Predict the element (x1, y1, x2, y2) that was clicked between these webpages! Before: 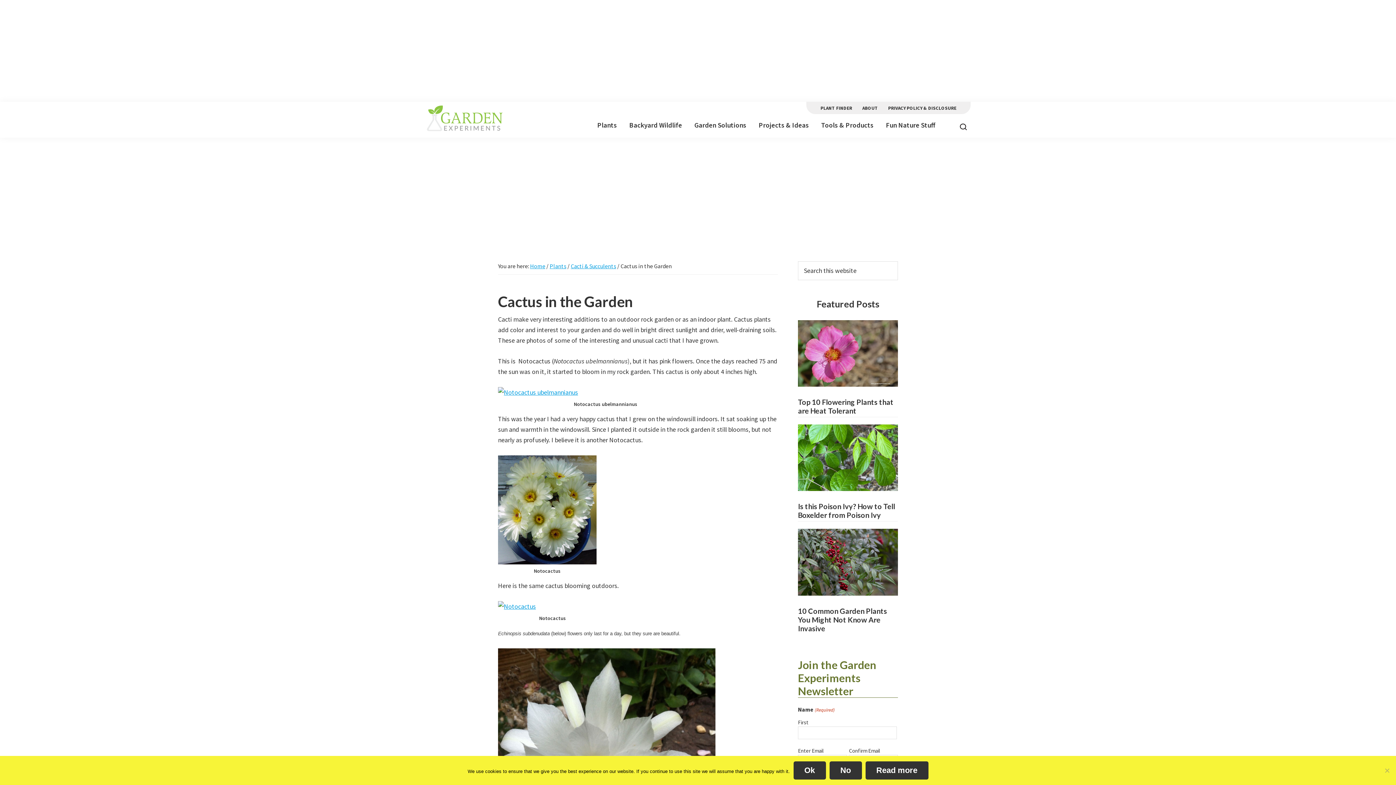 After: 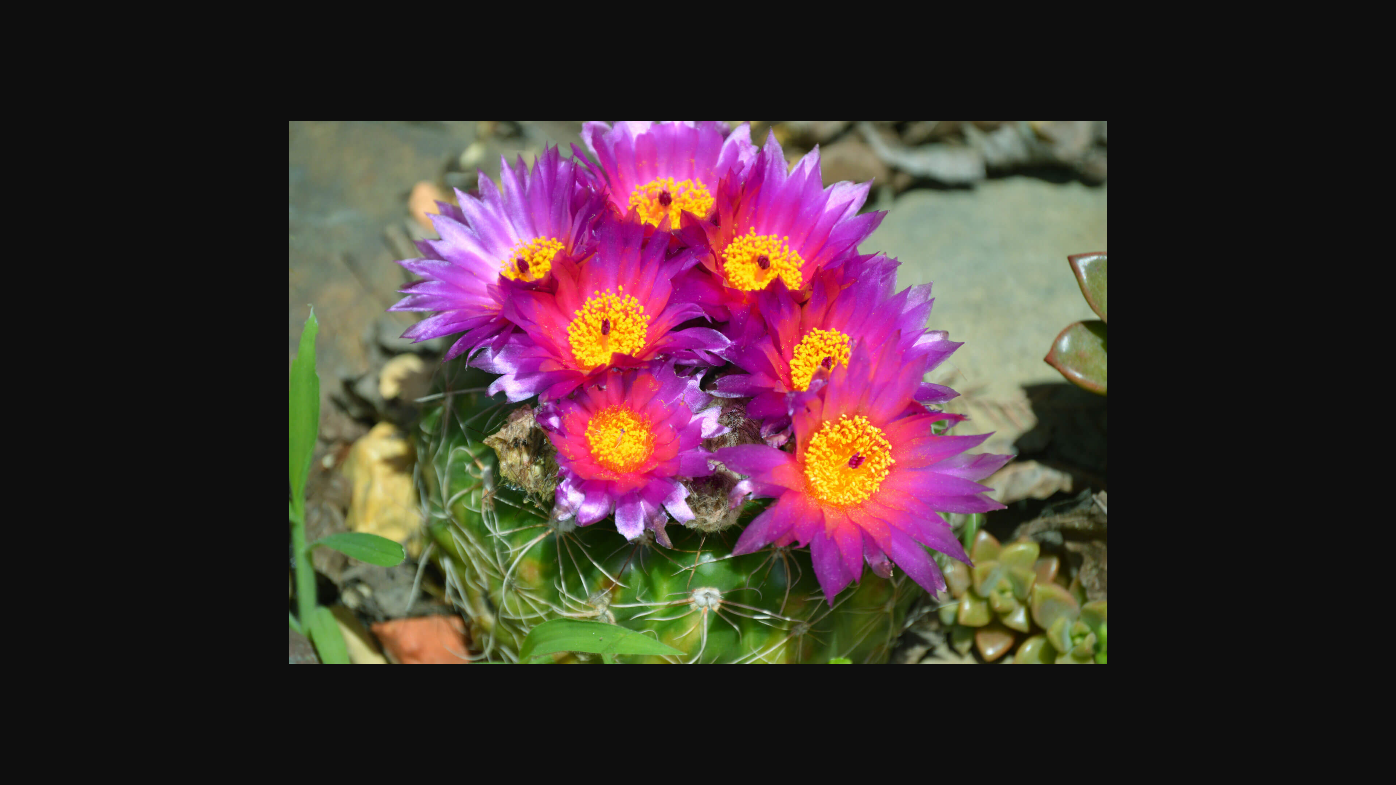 Action: bbox: (498, 388, 578, 396)